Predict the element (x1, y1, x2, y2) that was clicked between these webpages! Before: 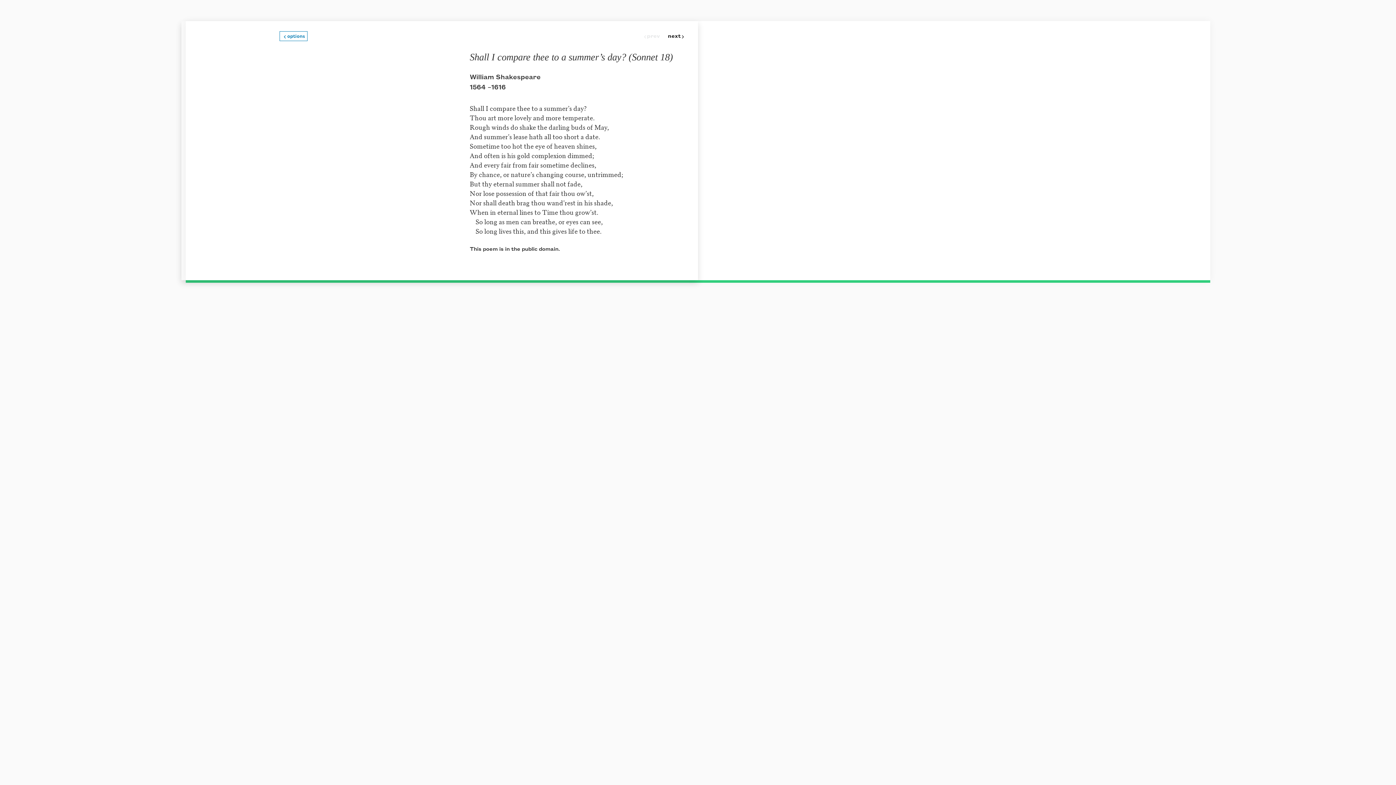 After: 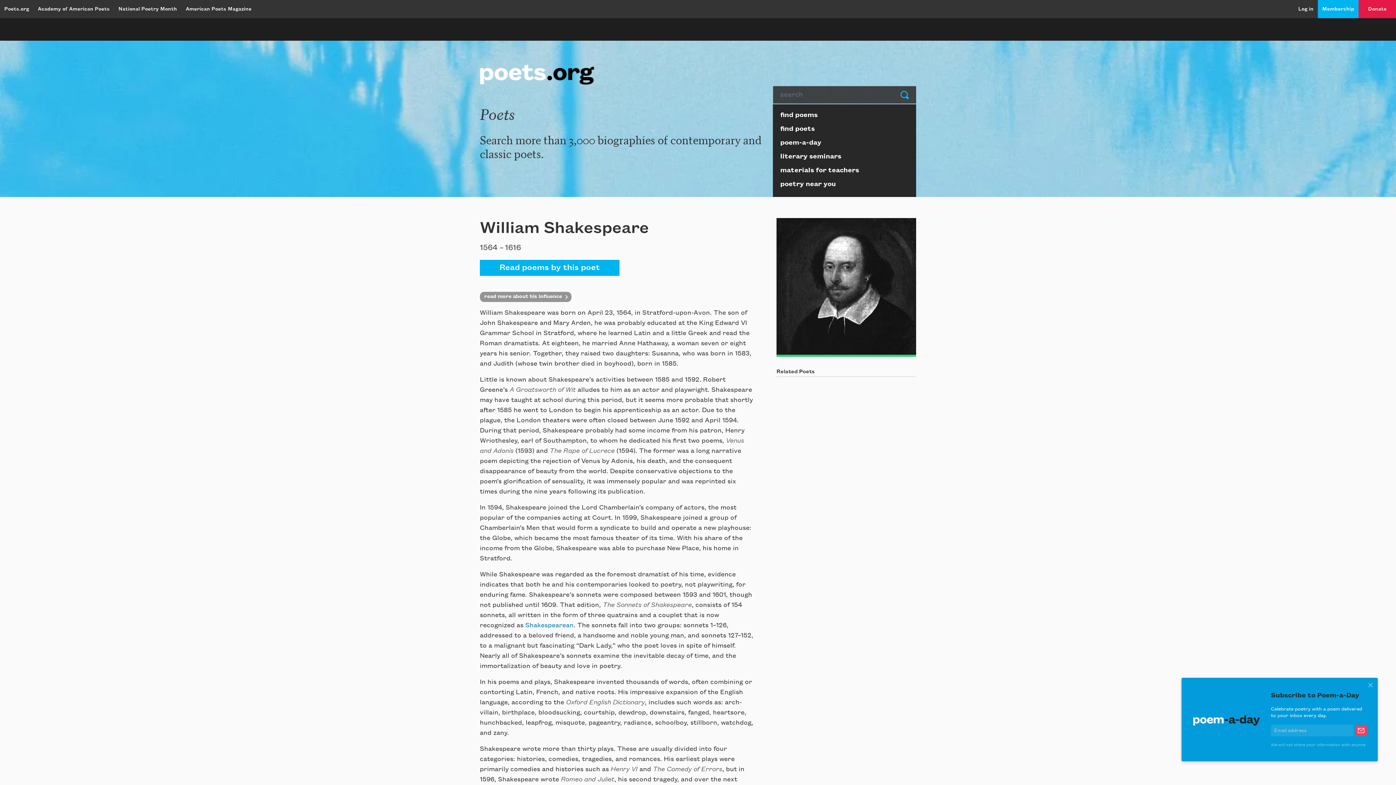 Action: bbox: (469, 73, 540, 81) label: William Shakespeare